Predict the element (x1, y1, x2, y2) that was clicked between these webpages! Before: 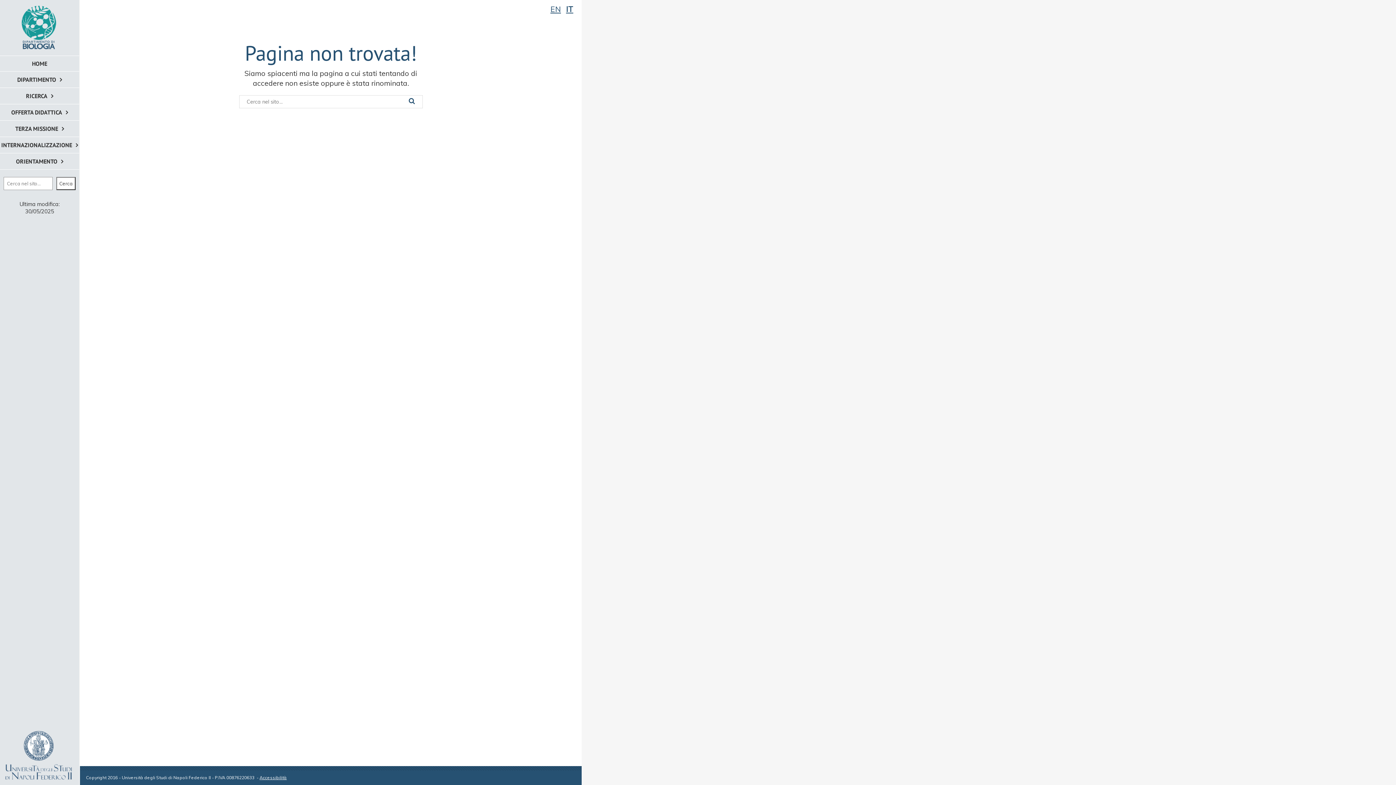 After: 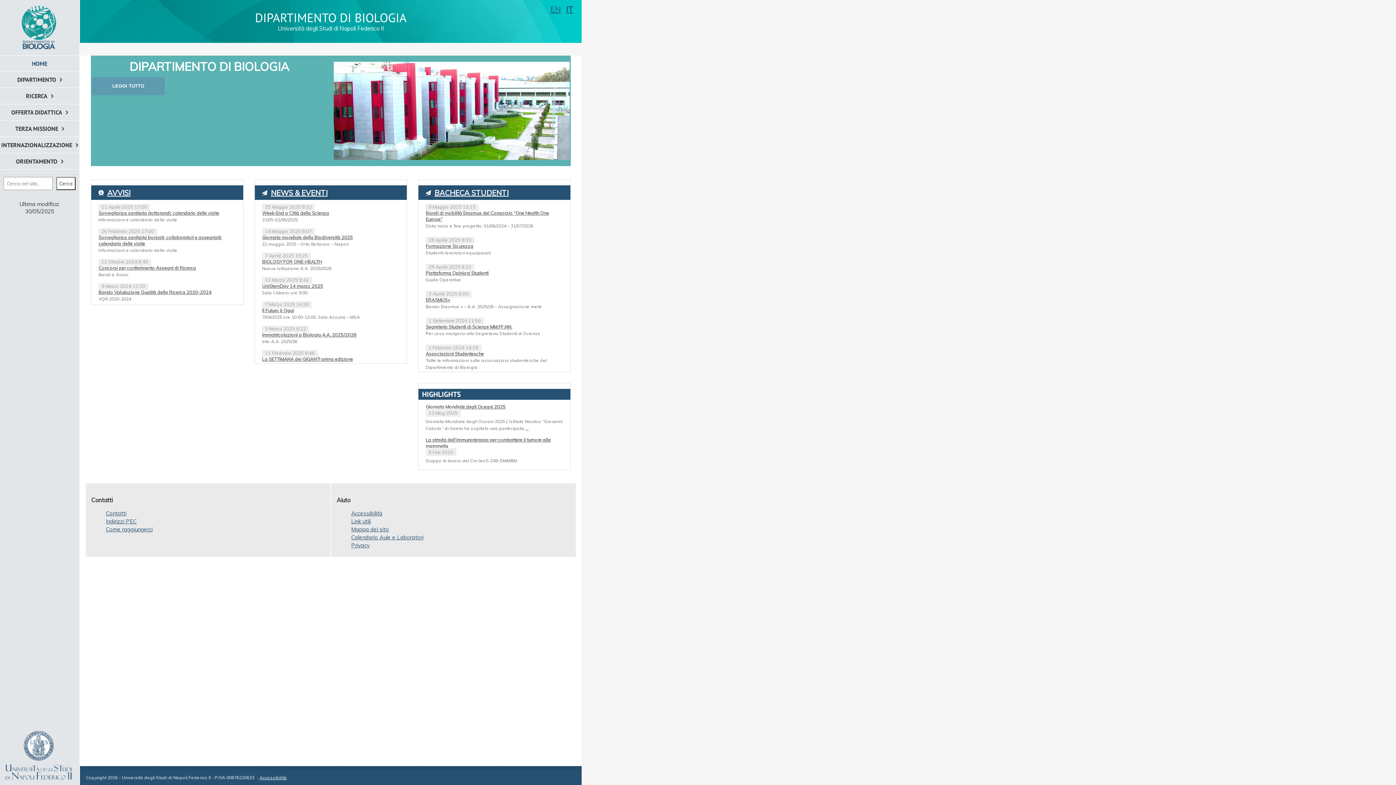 Action: bbox: (0, 56, 79, 71) label: HOME